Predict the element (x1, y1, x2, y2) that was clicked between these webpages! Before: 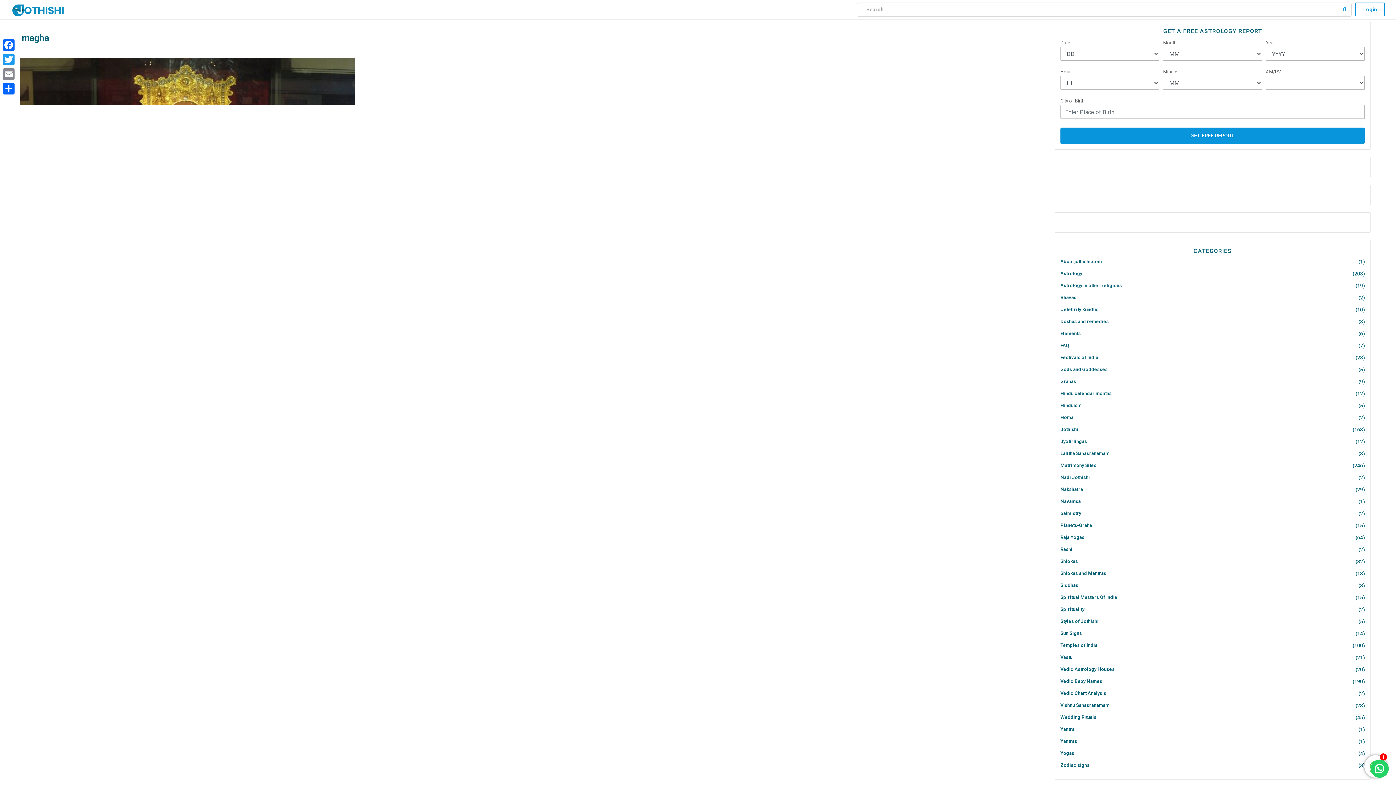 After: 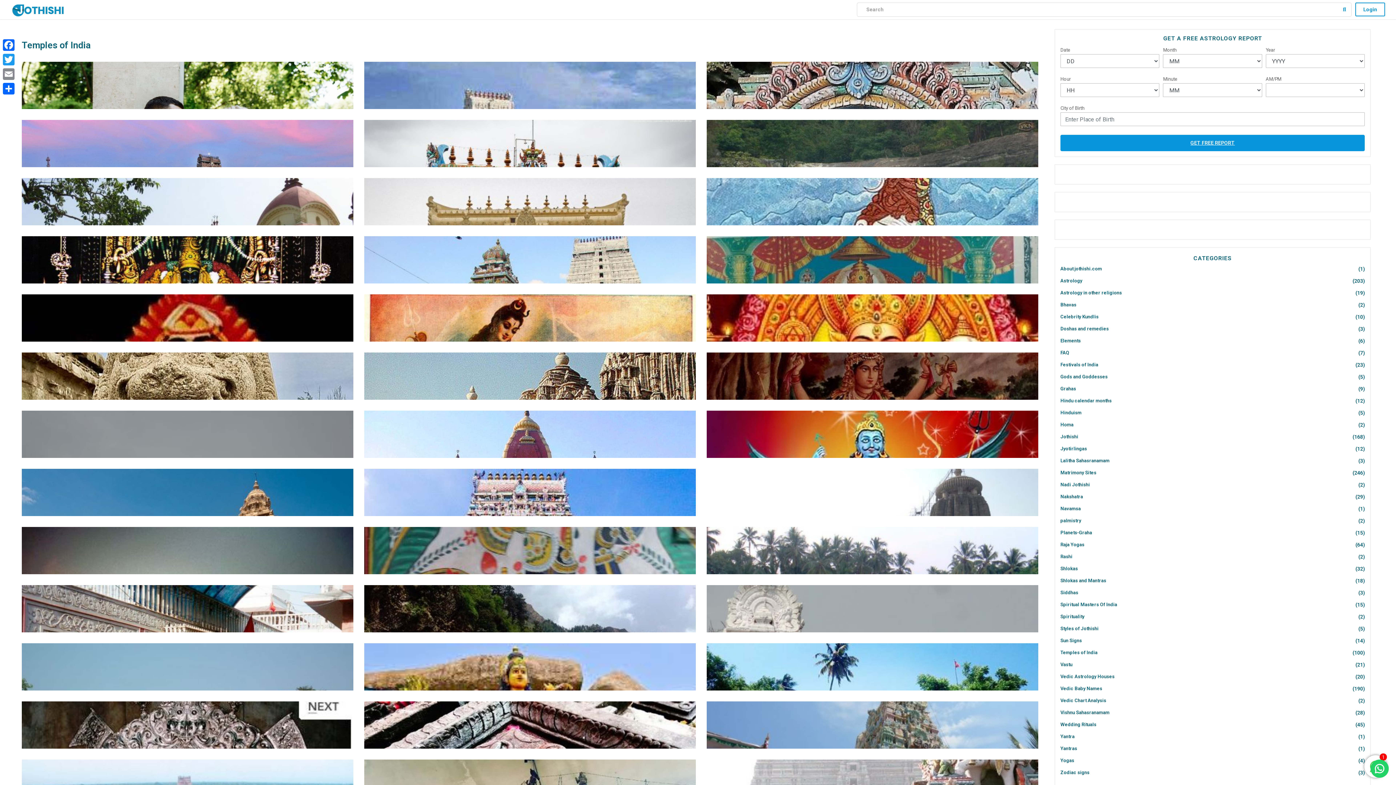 Action: label: Temples of India bbox: (1060, 642, 1097, 649)